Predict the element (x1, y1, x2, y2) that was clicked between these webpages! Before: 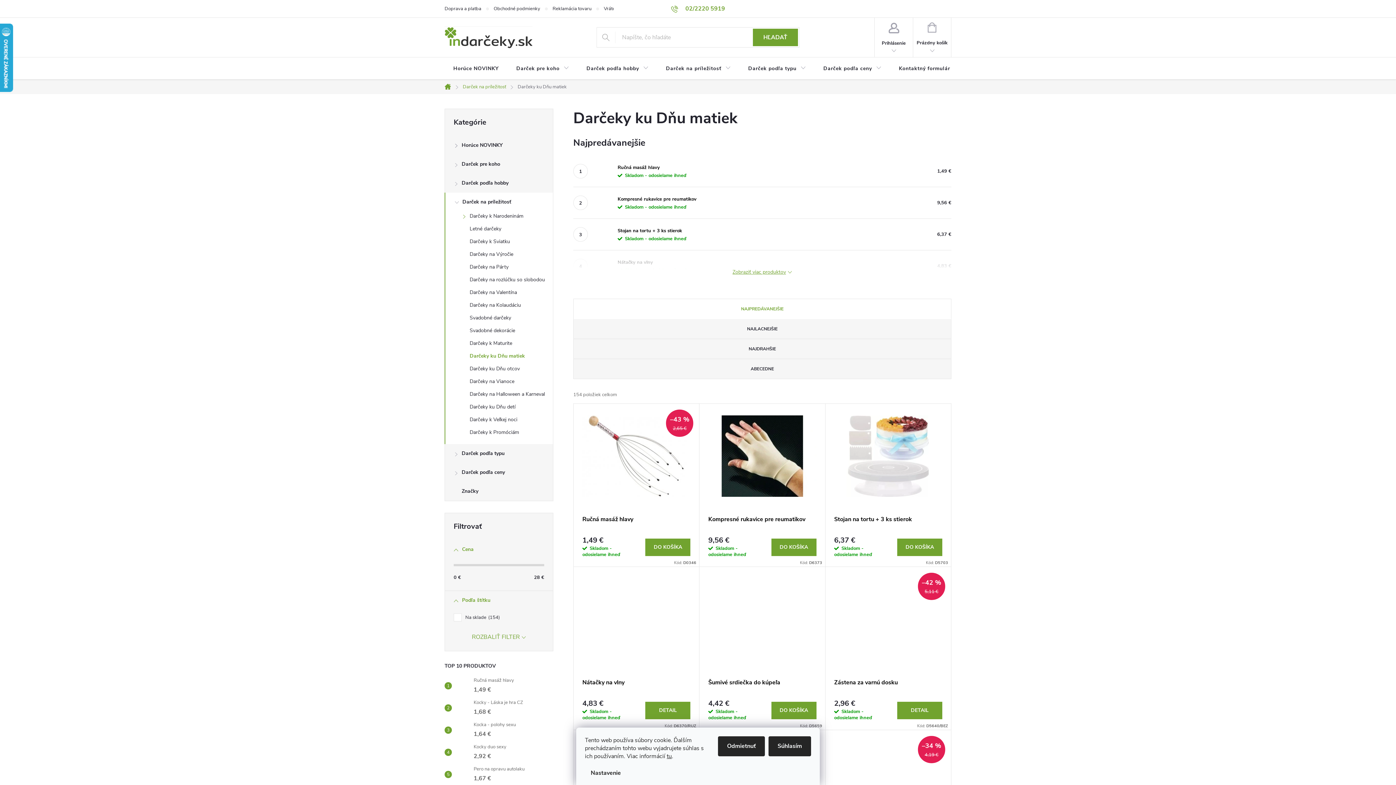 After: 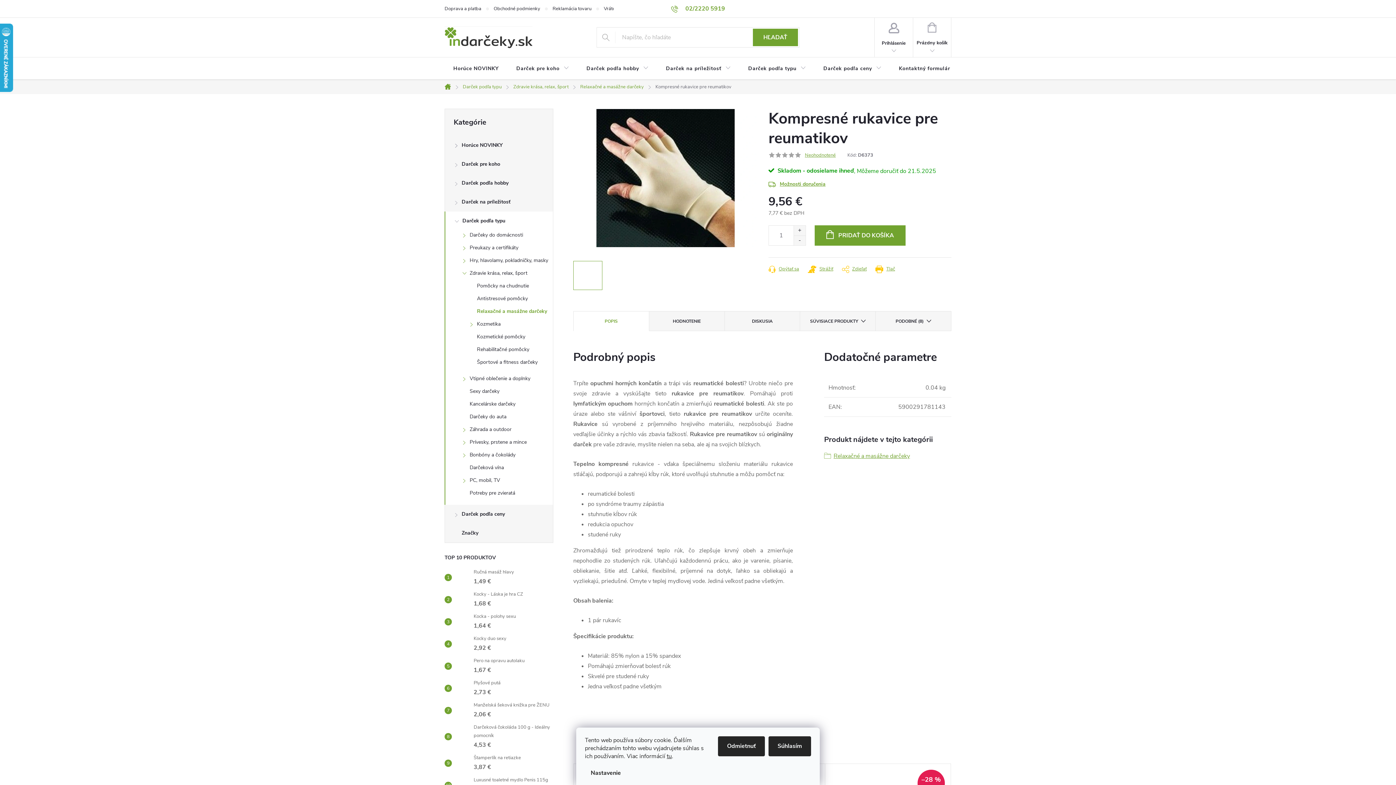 Action: bbox: (593, 192, 614, 213)